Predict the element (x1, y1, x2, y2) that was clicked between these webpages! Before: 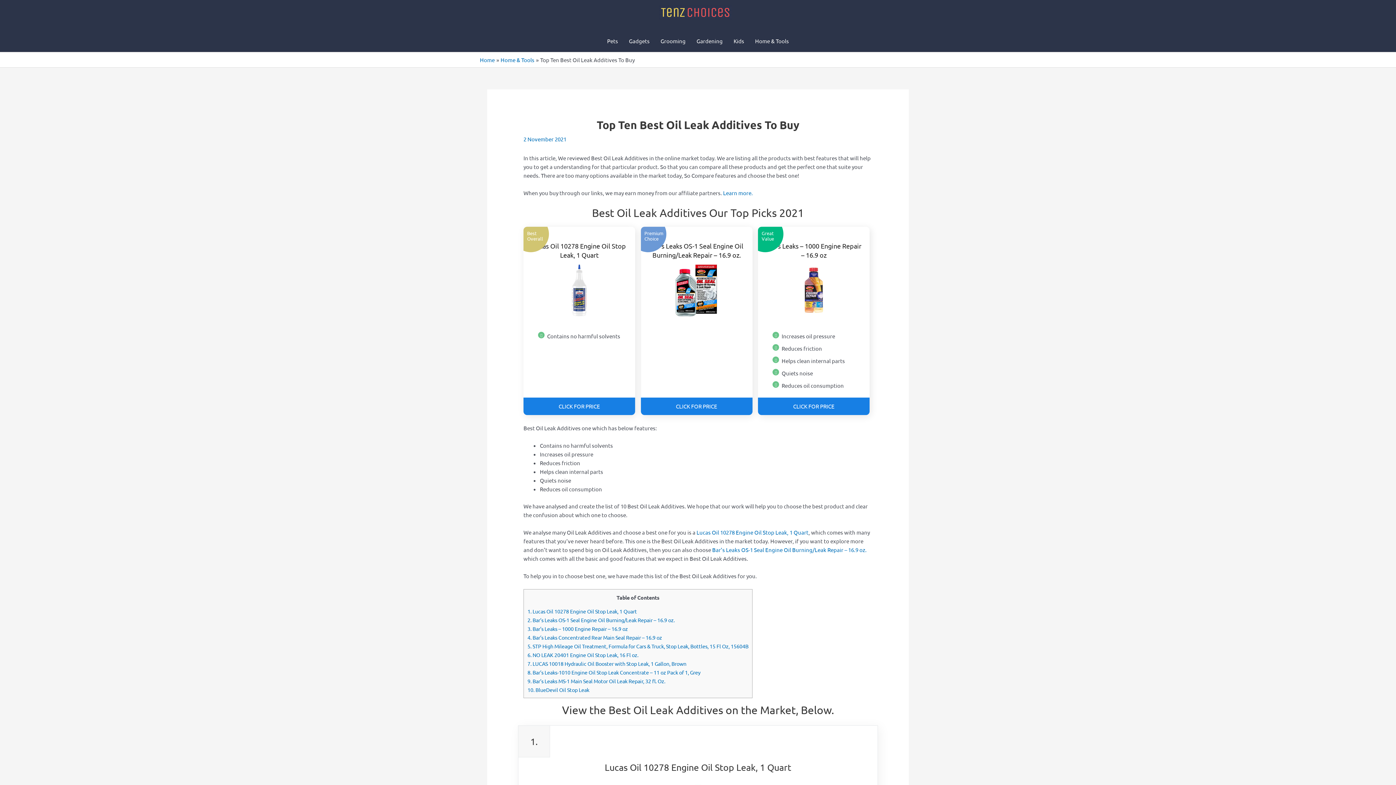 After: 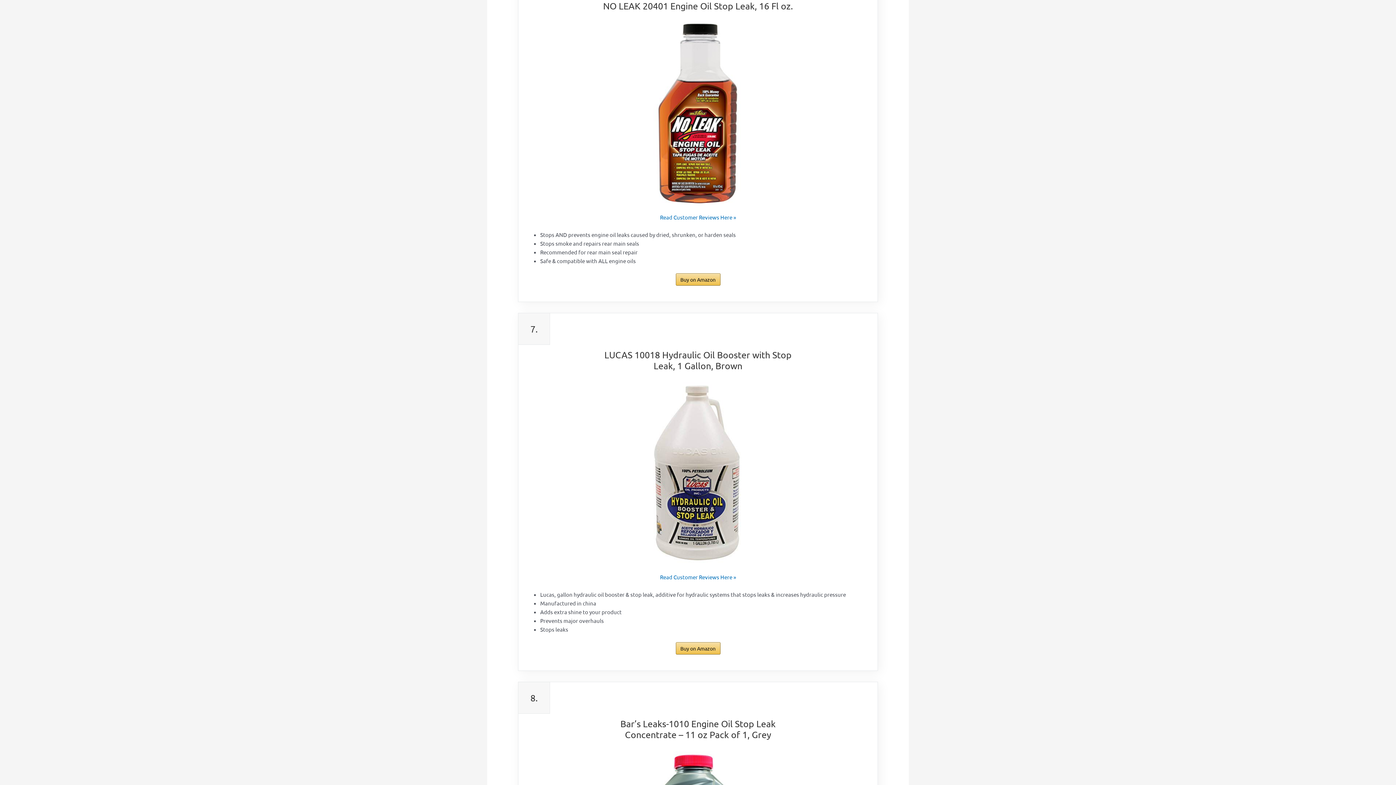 Action: bbox: (527, 652, 638, 658) label: 6. NO LEAK 20401 Engine Oil Stop Leak, 16 Fl oz.